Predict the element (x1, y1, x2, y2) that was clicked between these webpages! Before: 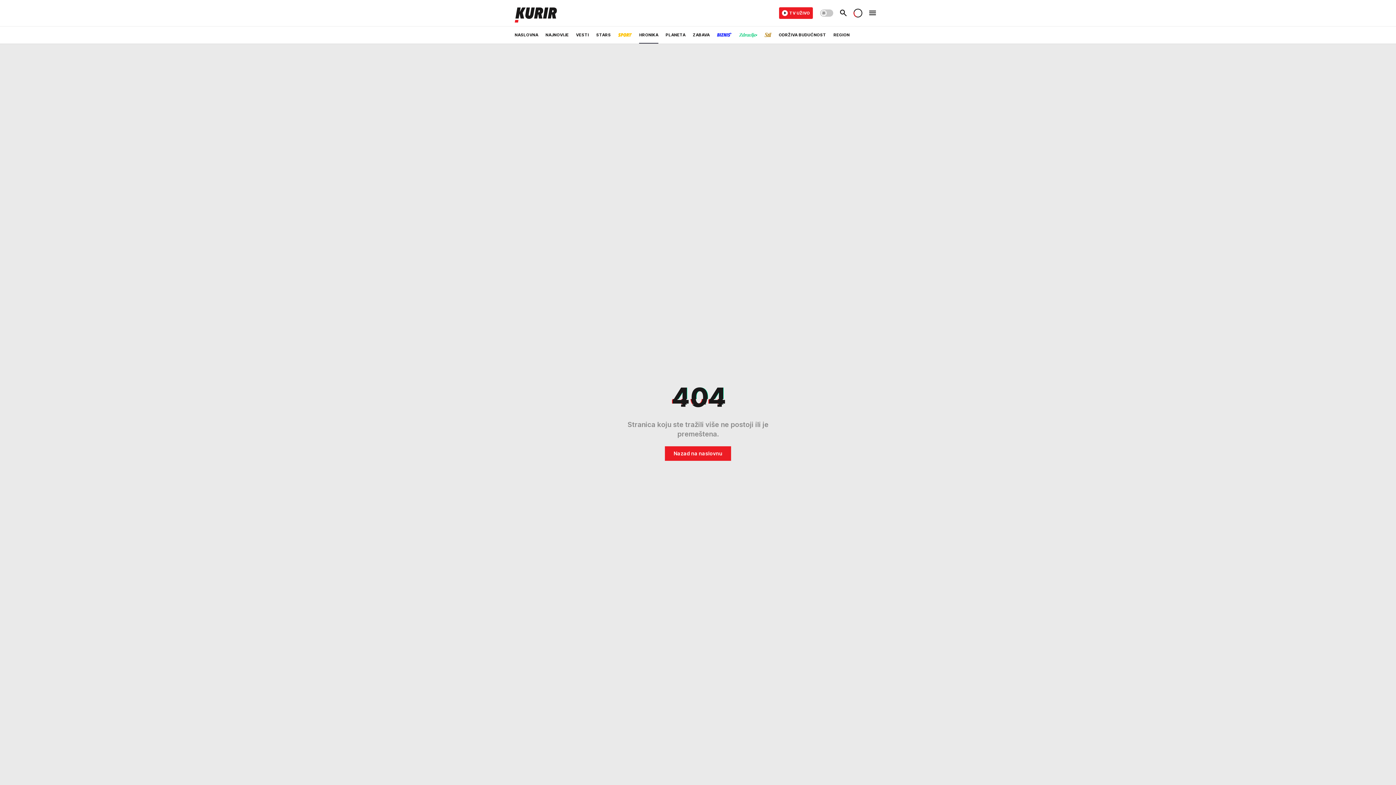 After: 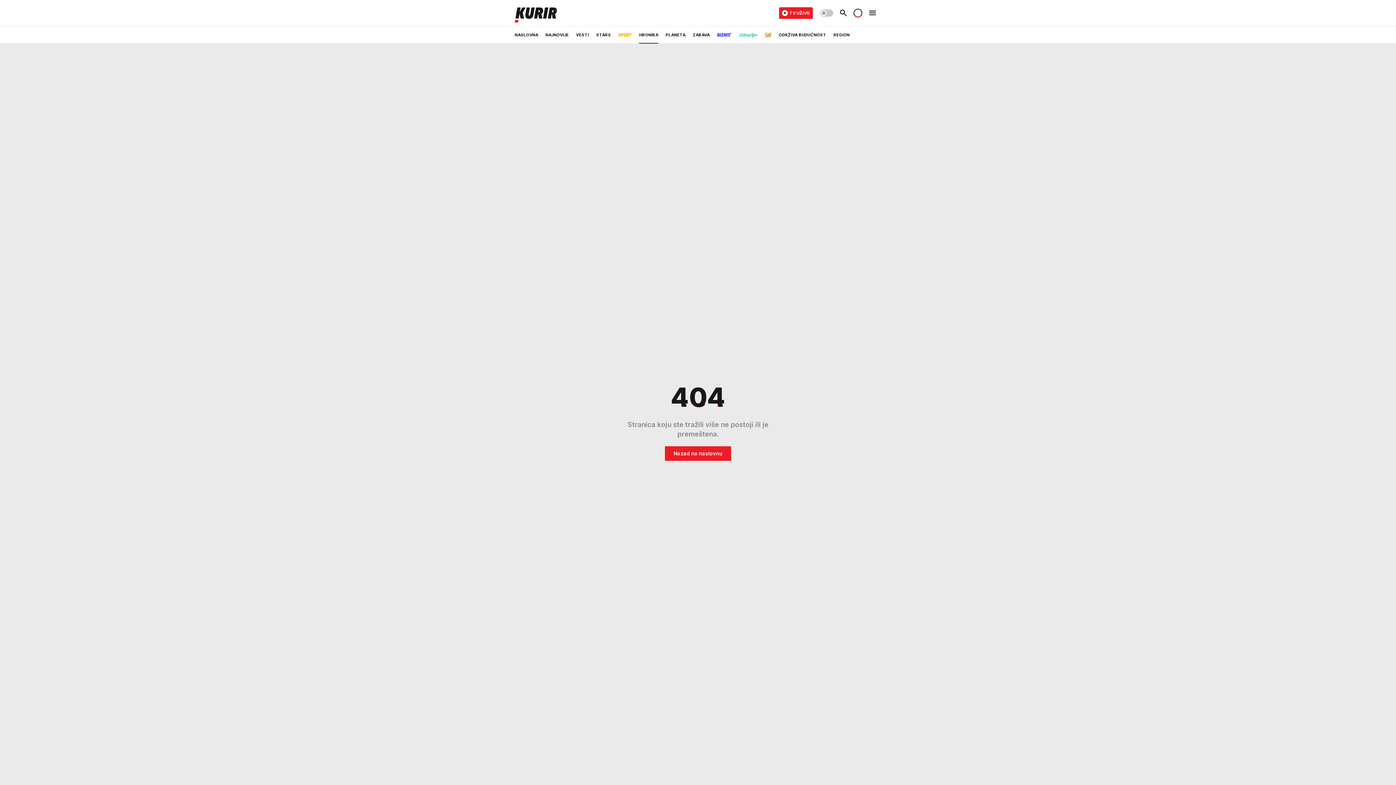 Action: bbox: (717, 26, 732, 43)